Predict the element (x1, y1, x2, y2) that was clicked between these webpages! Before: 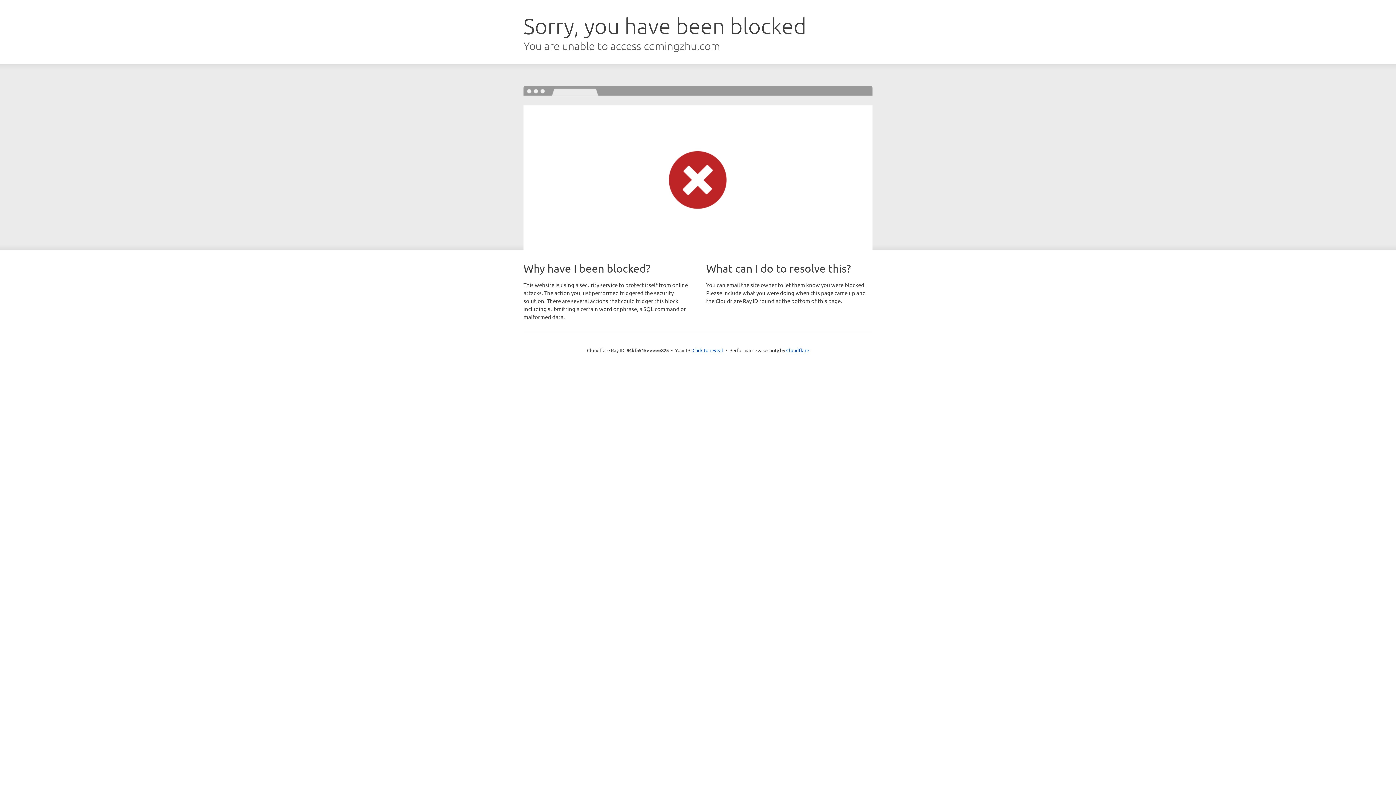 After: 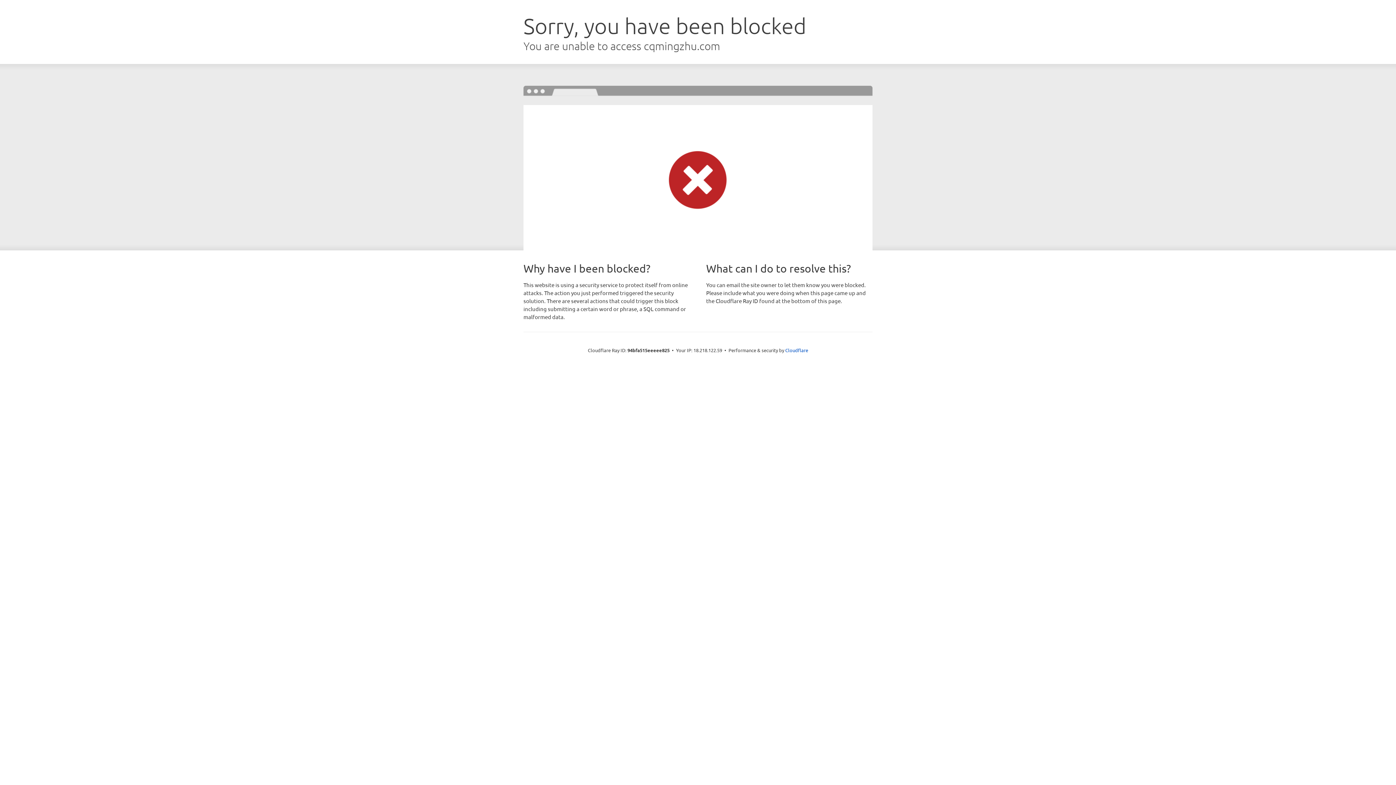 Action: label: Click to reveal bbox: (692, 346, 723, 353)